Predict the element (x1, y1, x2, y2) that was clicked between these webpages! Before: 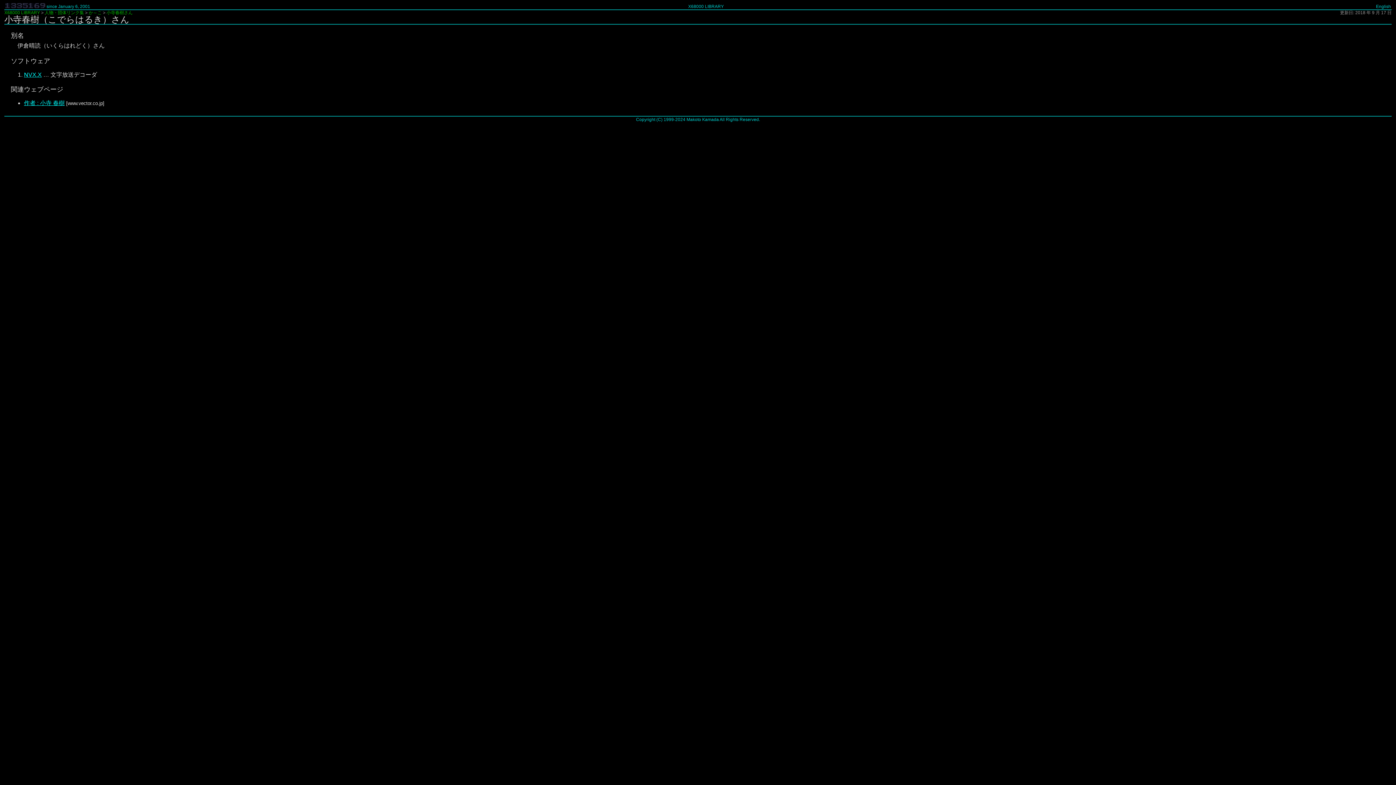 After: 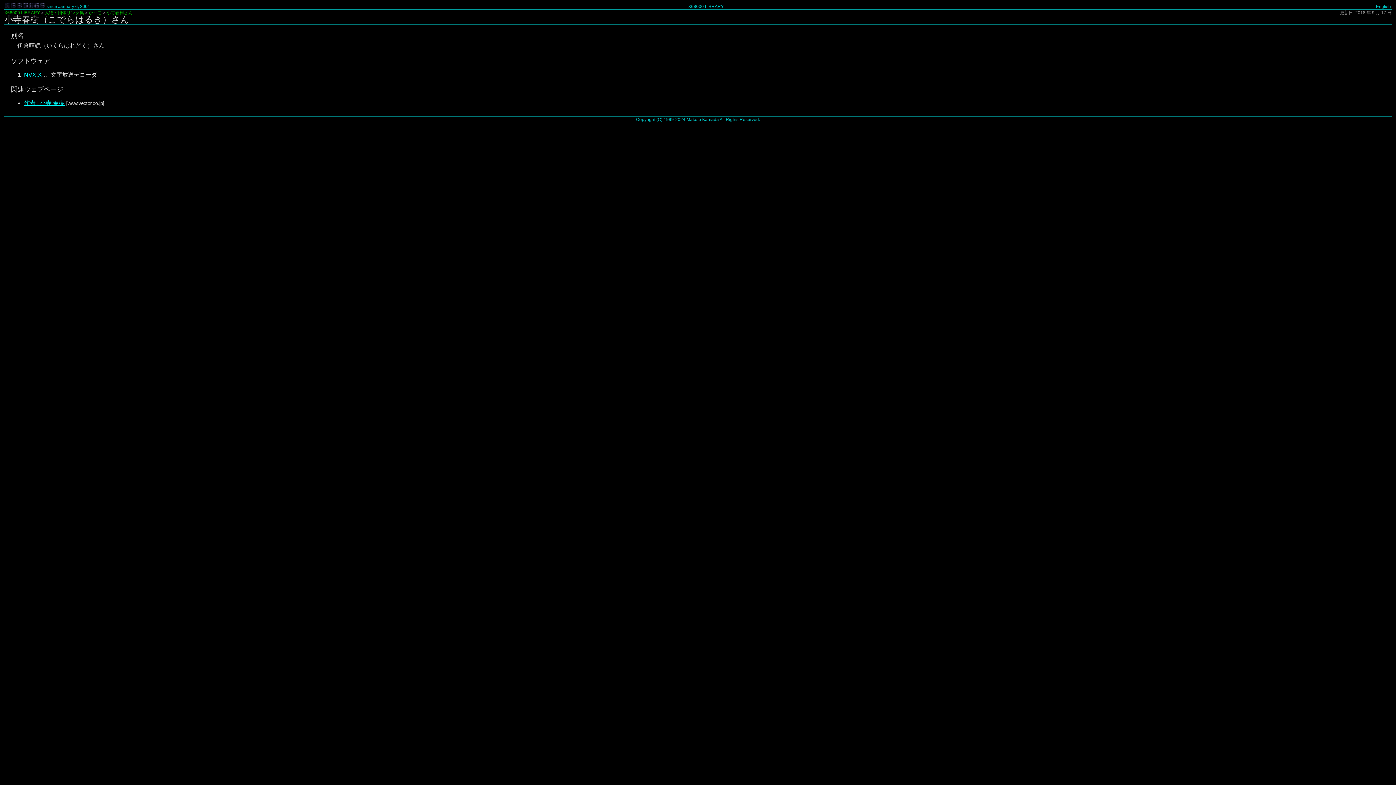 Action: bbox: (24, 99, 64, 106) label: 作者 : 小寺 春樹